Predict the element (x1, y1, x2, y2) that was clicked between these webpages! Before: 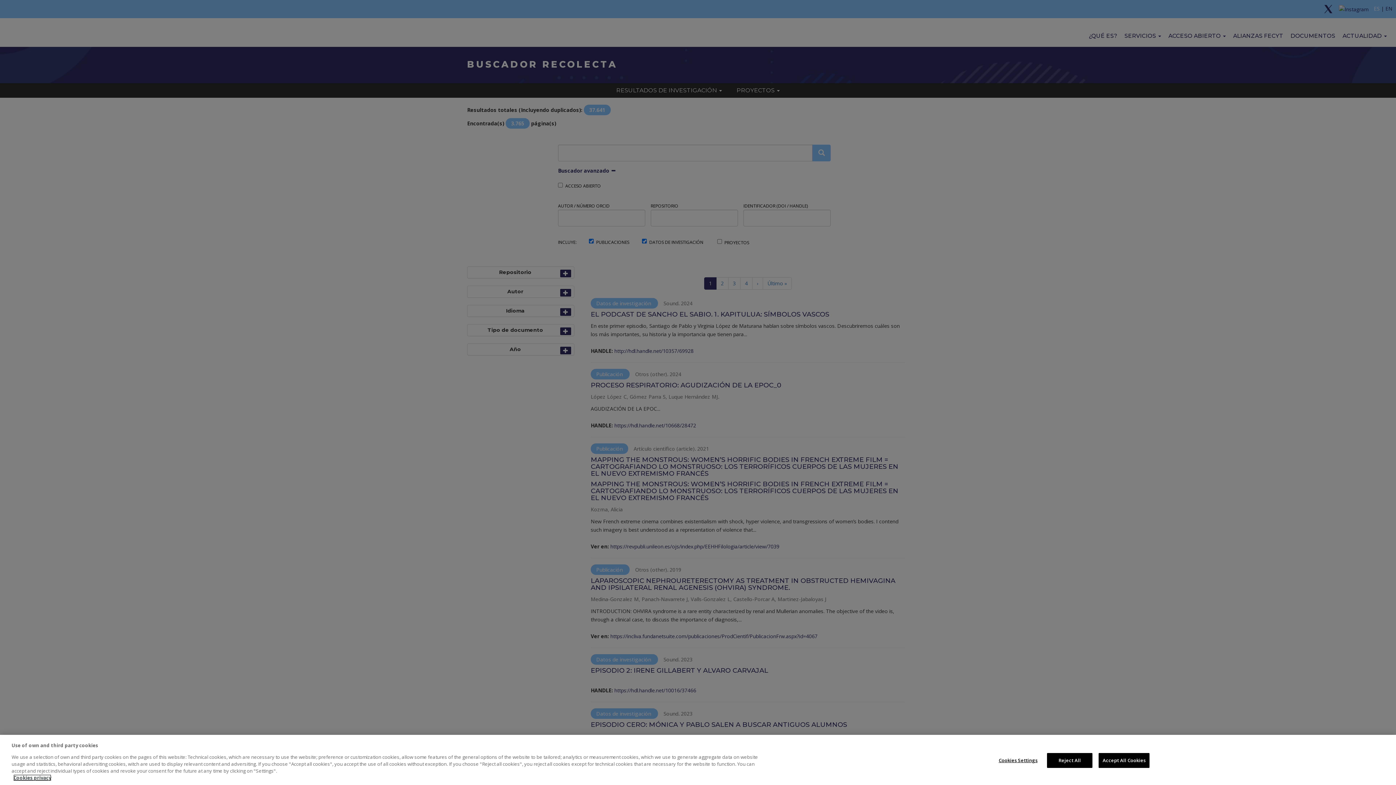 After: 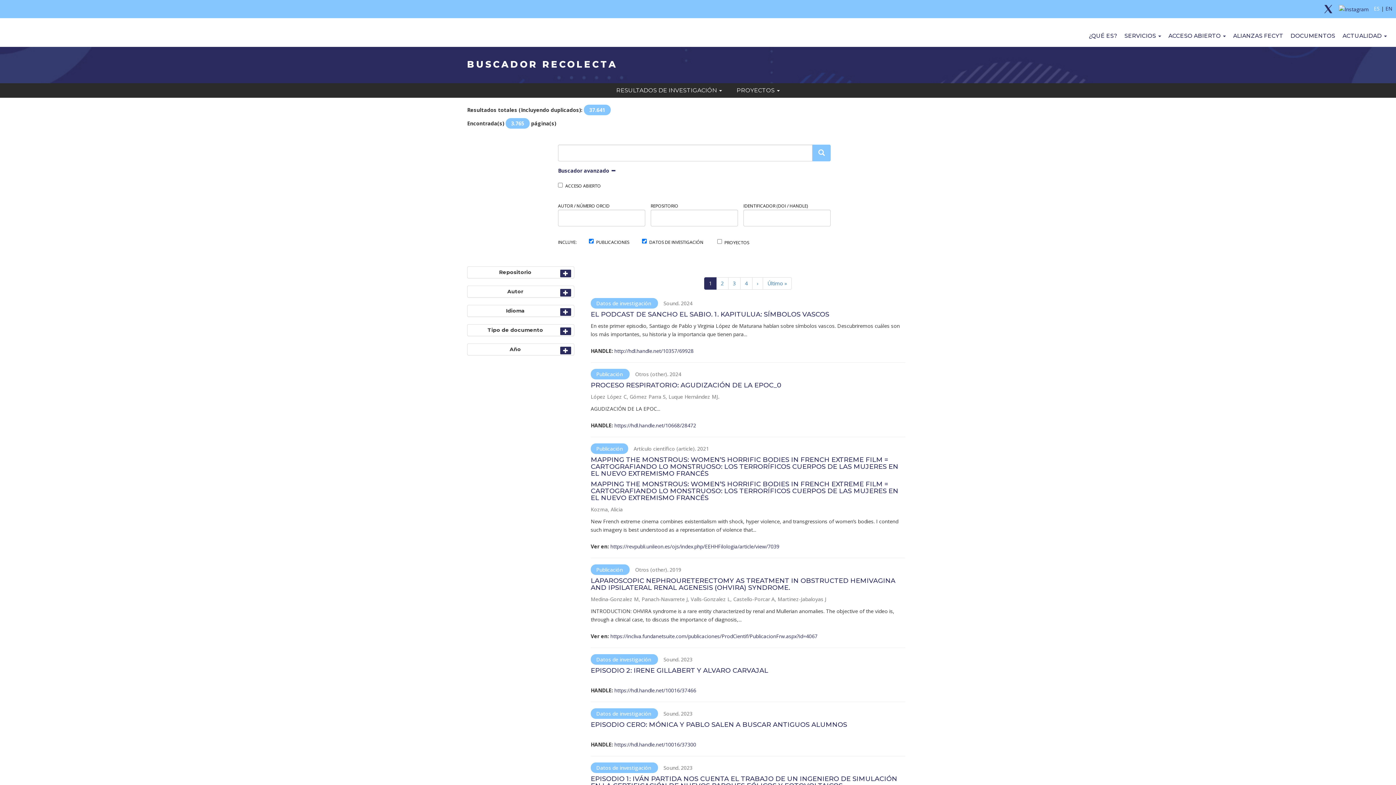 Action: bbox: (1047, 753, 1092, 768) label: Reject All